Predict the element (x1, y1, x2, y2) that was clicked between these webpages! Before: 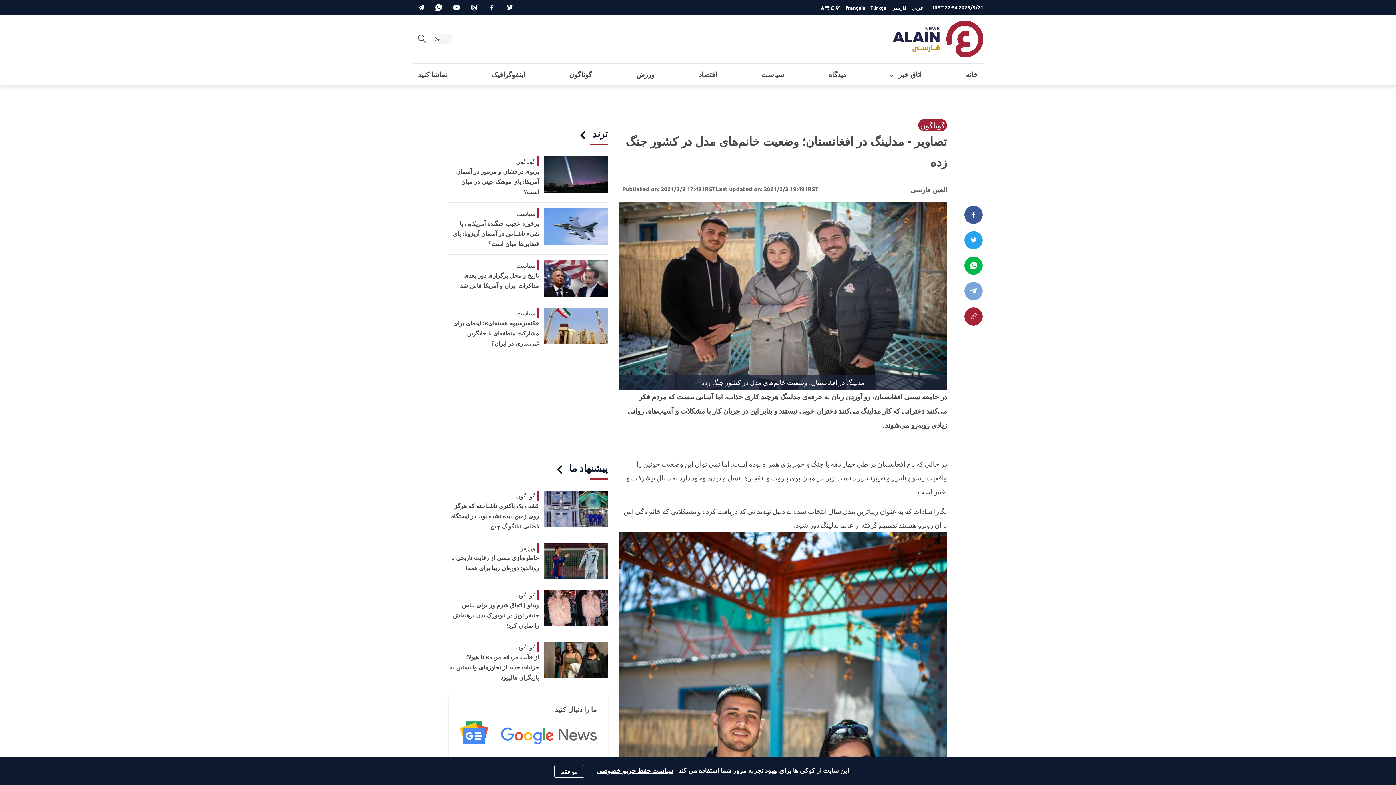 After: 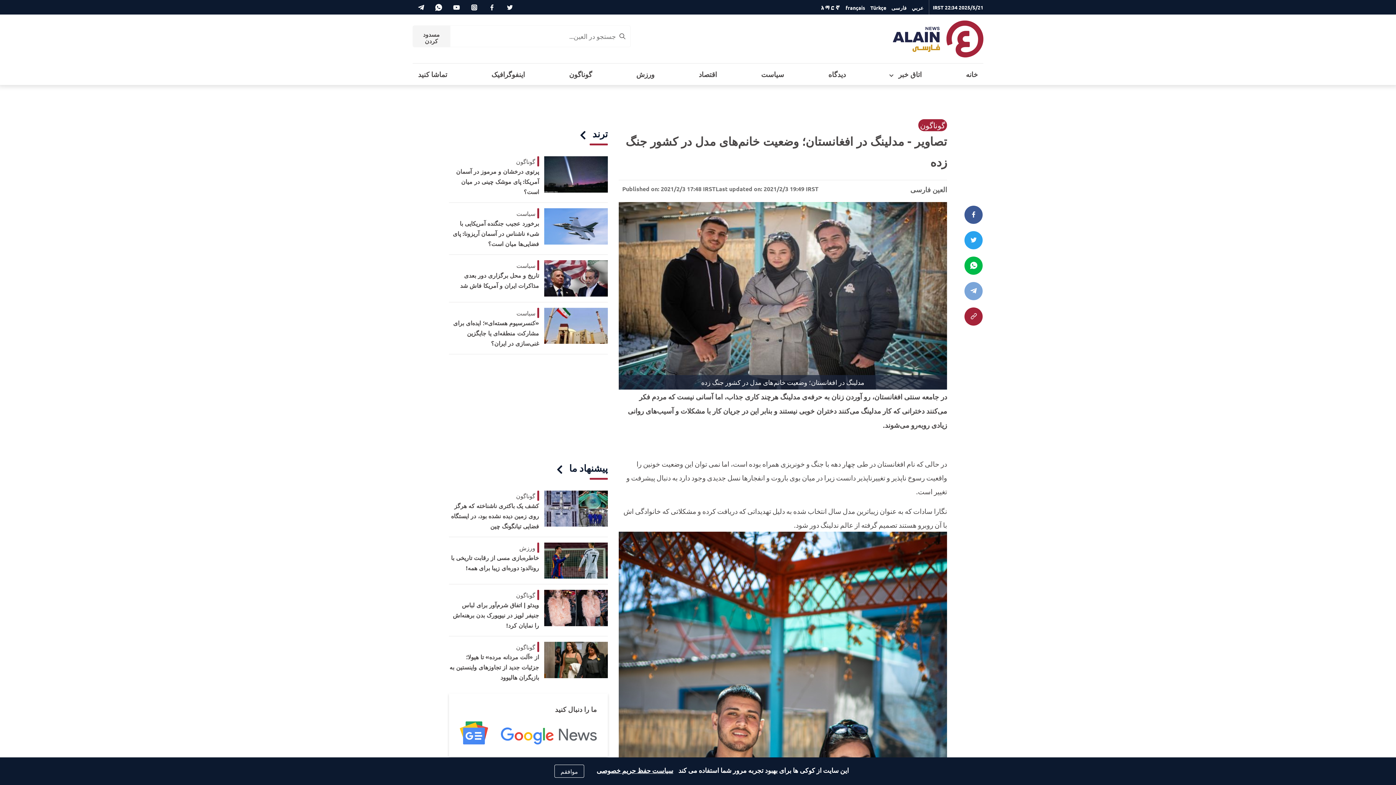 Action: bbox: (412, 28, 431, 48)